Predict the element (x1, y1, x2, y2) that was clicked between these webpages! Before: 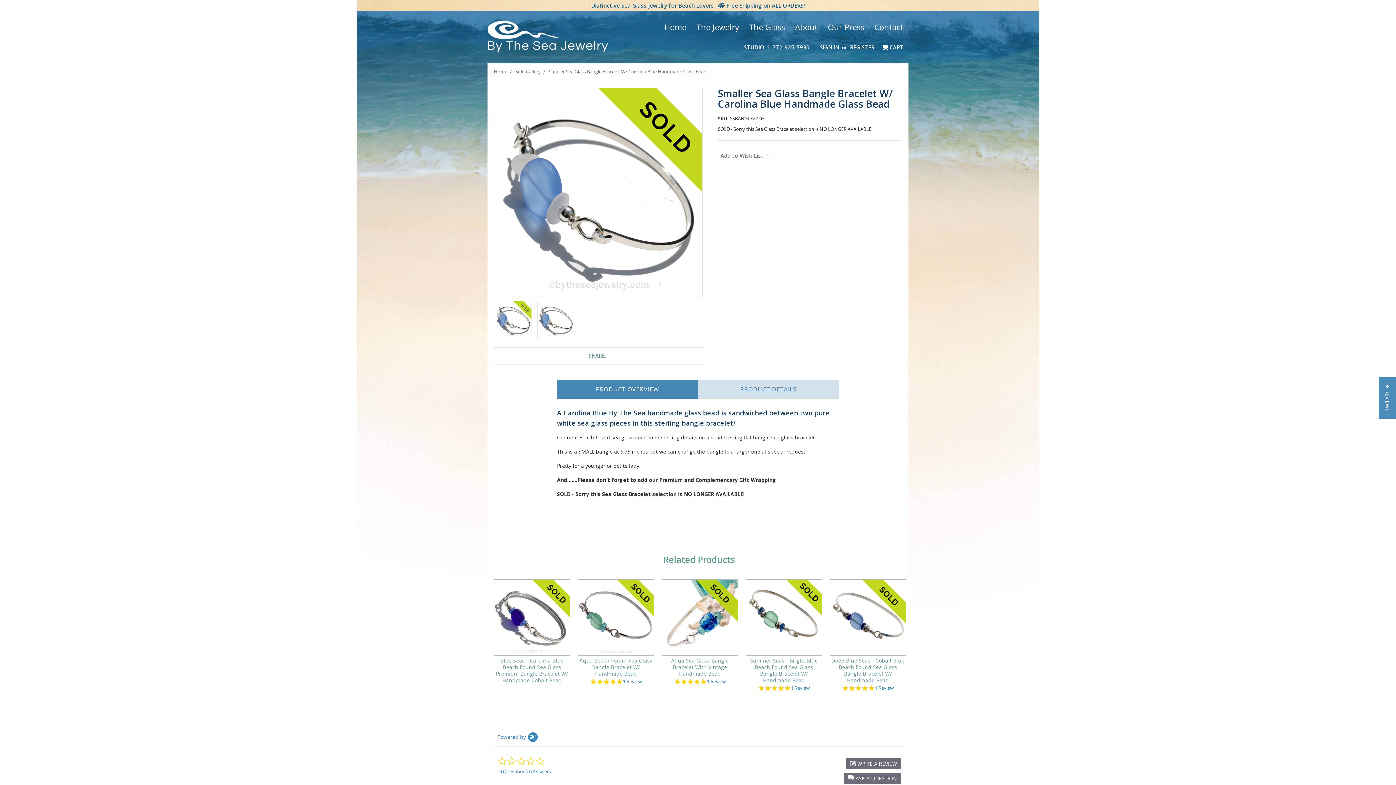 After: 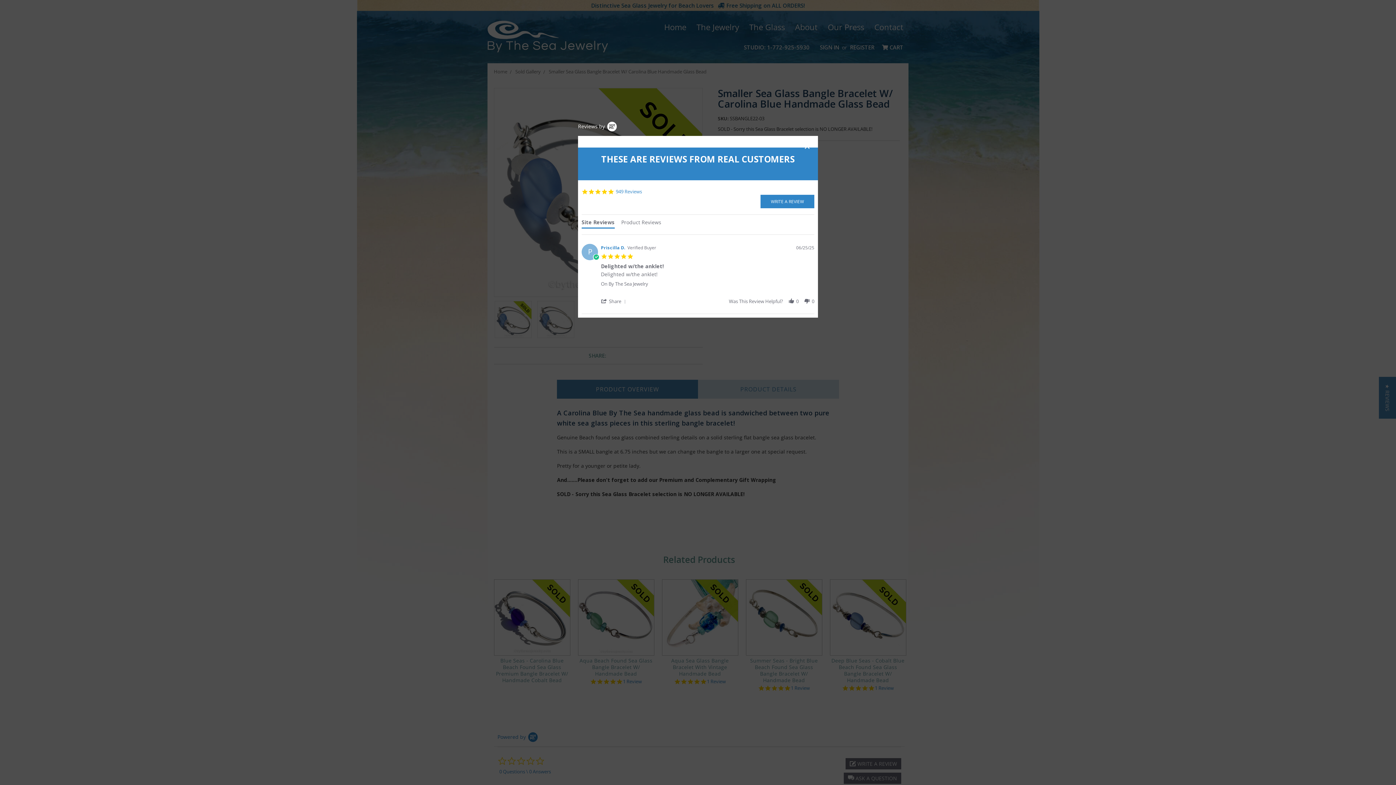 Action: label: ★ REVIEWS bbox: (1379, 376, 1396, 418)